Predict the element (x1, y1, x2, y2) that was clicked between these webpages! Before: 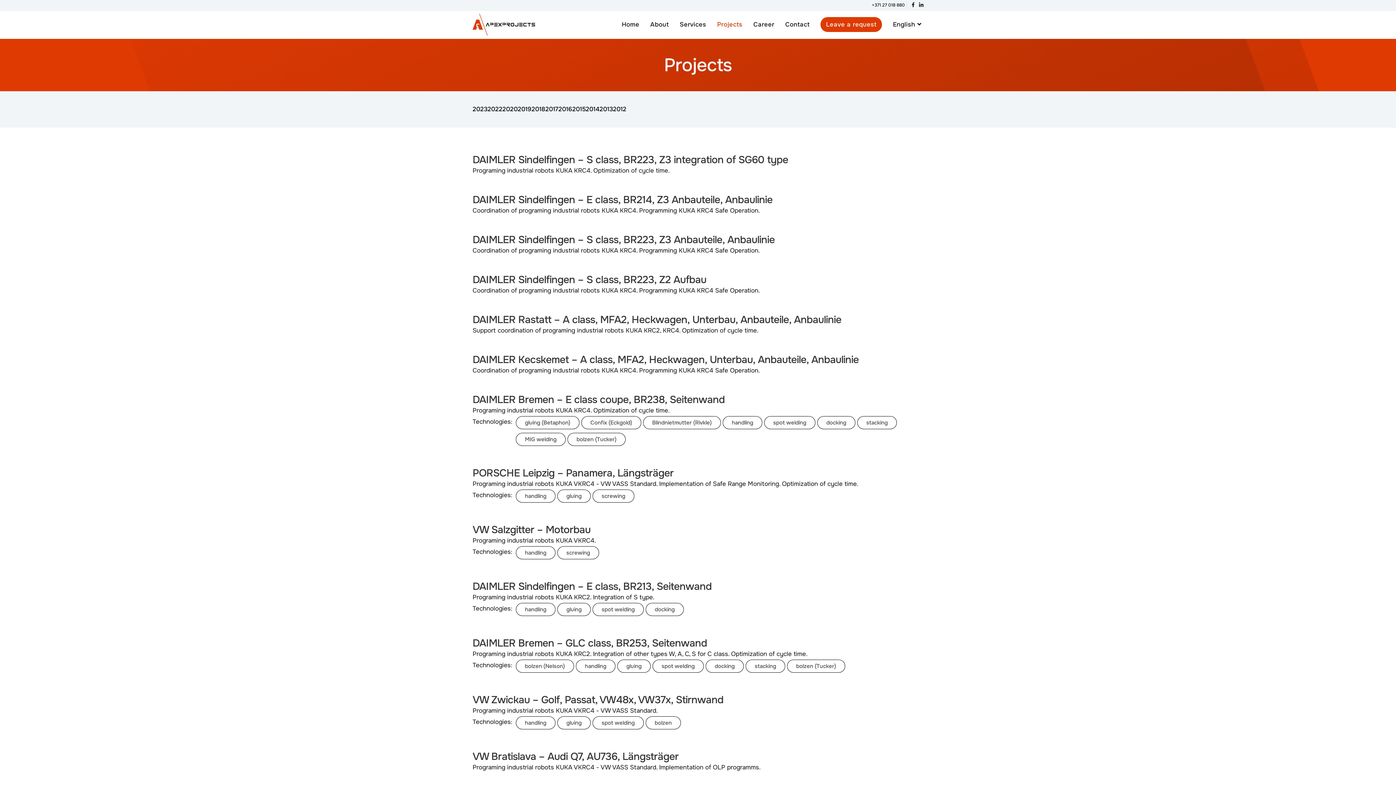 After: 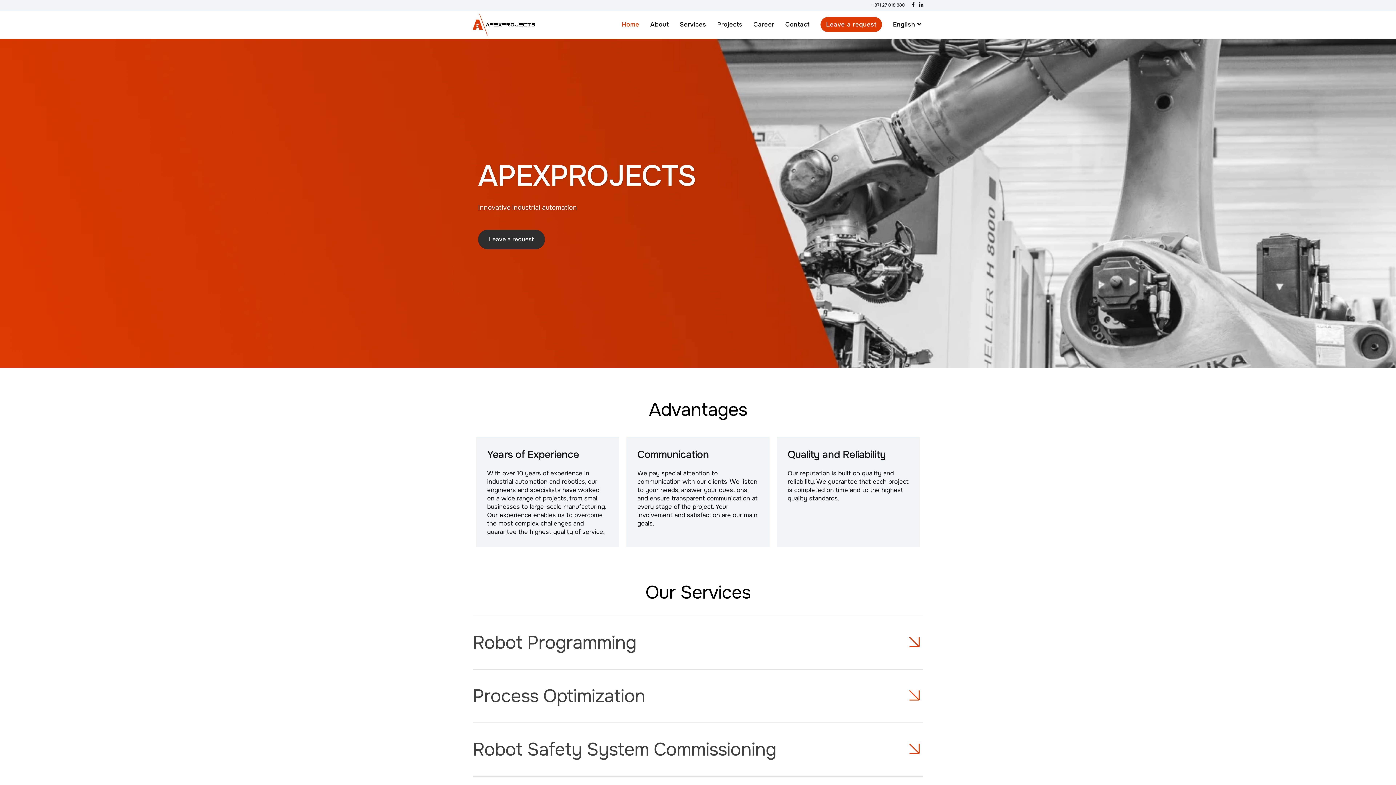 Action: bbox: (472, 20, 535, 28)